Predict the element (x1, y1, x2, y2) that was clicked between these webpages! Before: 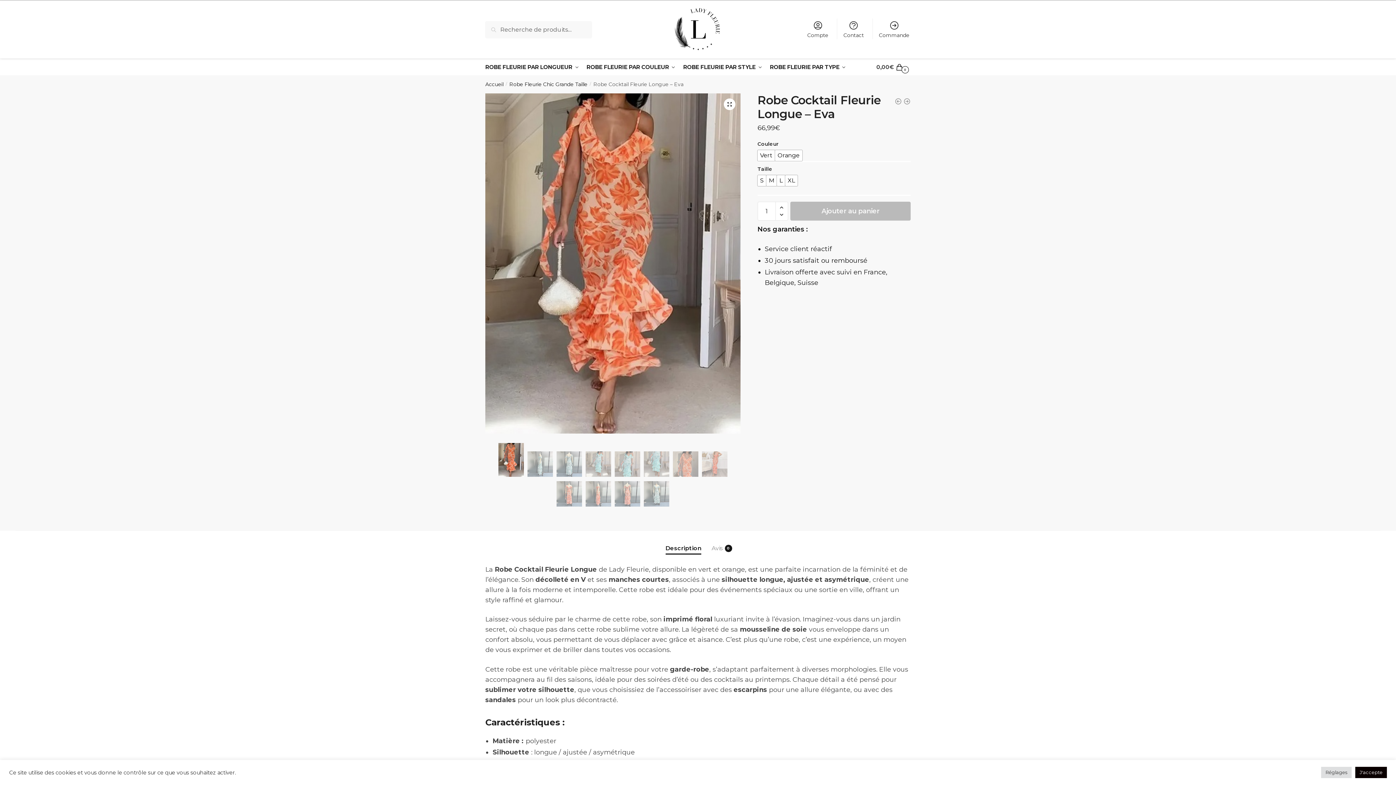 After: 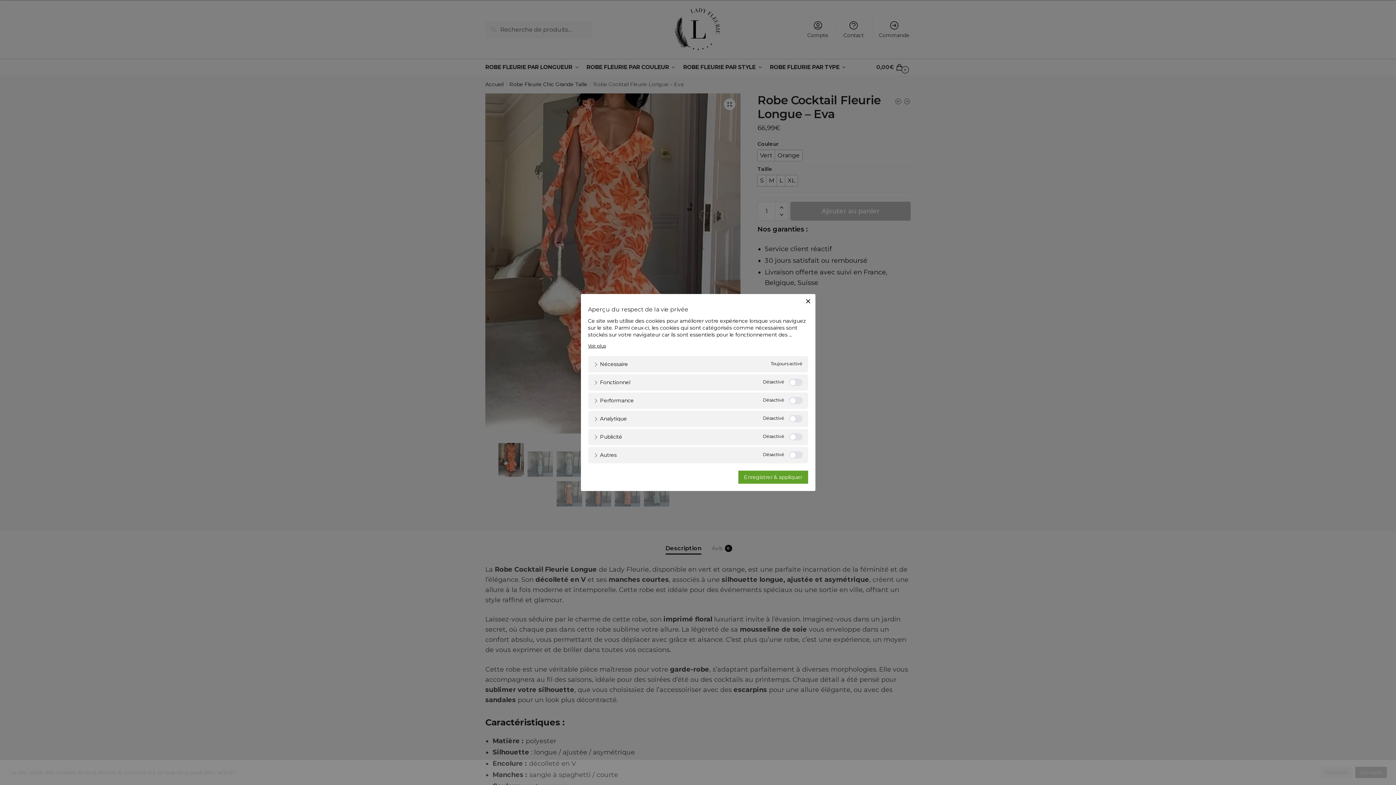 Action: label: Réglages bbox: (1321, 767, 1352, 778)